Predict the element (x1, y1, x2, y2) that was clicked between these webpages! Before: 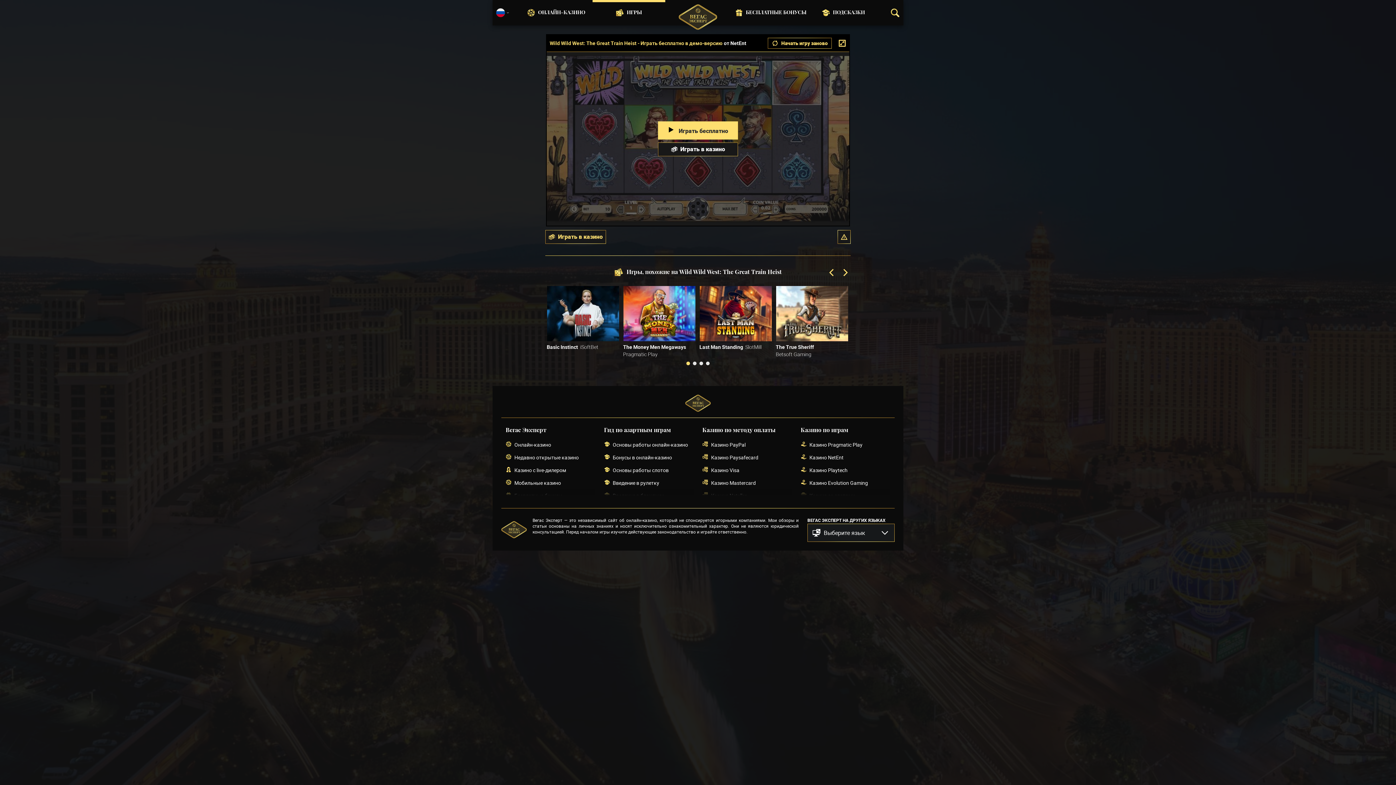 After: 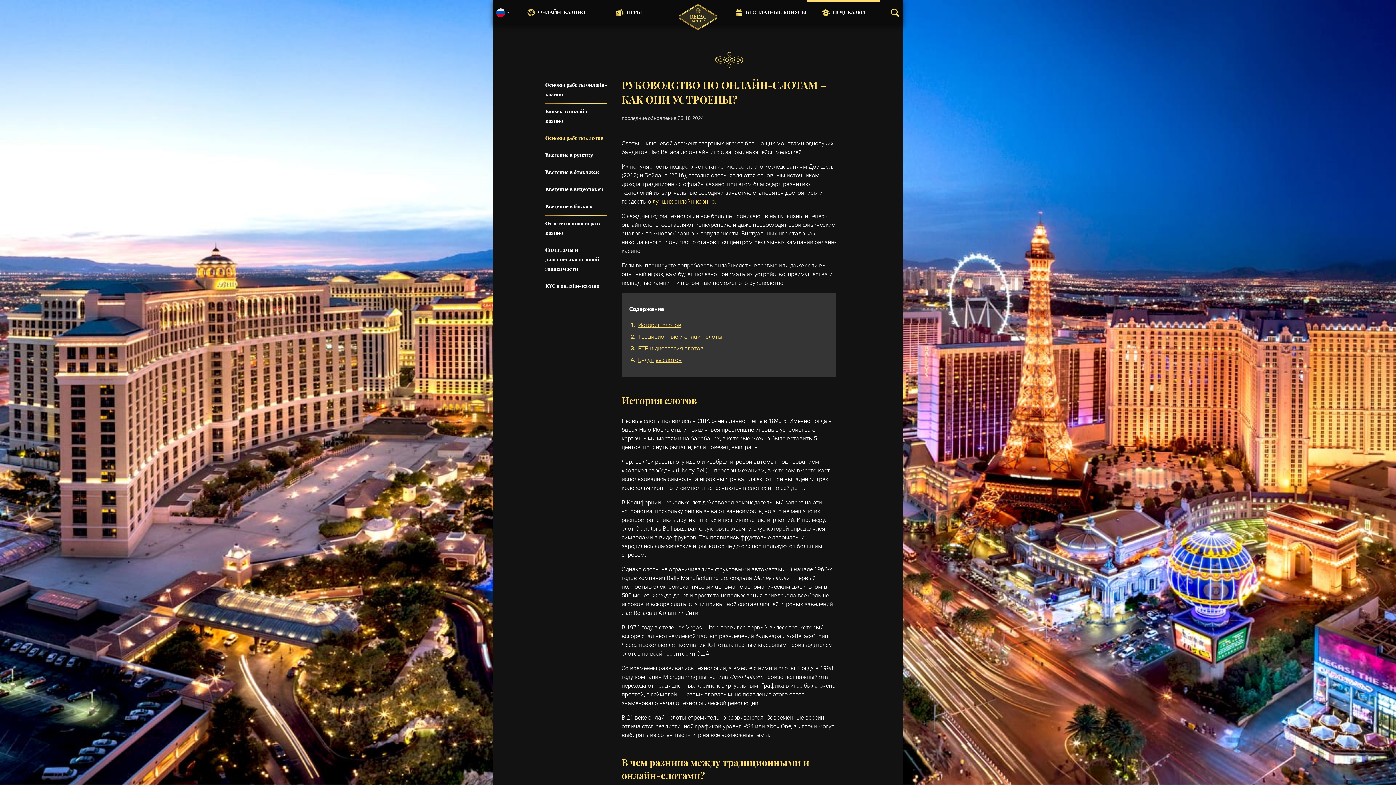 Action: label: Основы работы слотов bbox: (604, 466, 693, 473)